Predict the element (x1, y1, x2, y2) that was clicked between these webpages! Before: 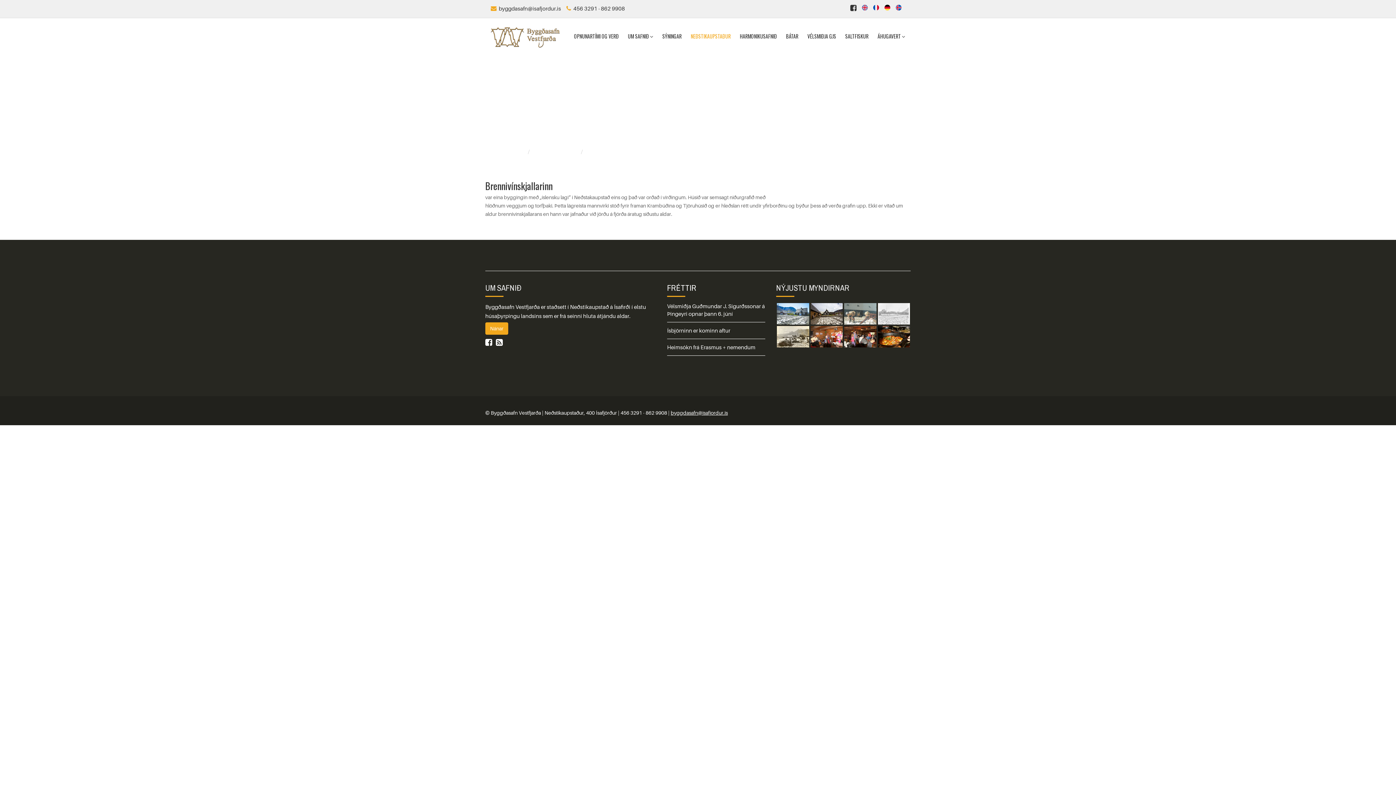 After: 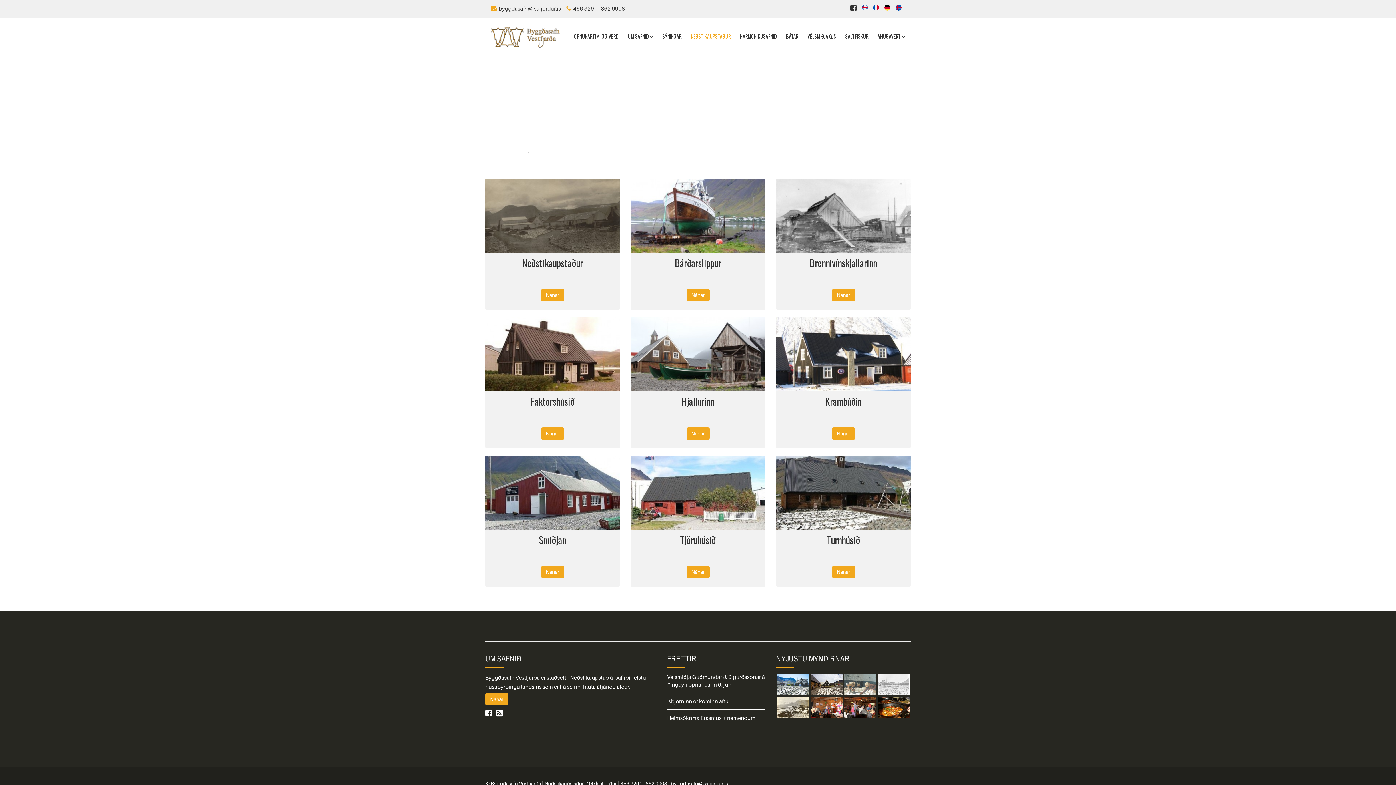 Action: label: Neðstikaupstaður bbox: (533, 148, 579, 155)